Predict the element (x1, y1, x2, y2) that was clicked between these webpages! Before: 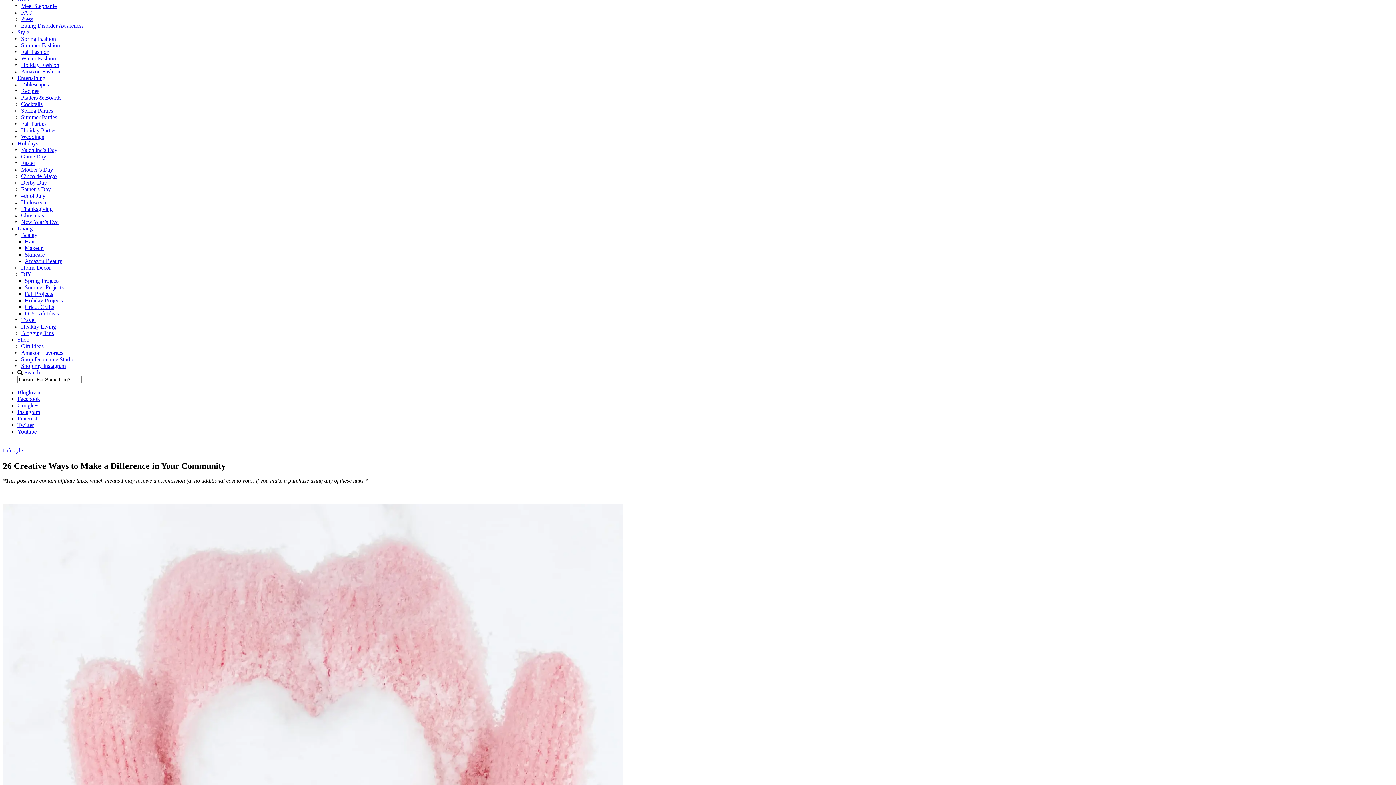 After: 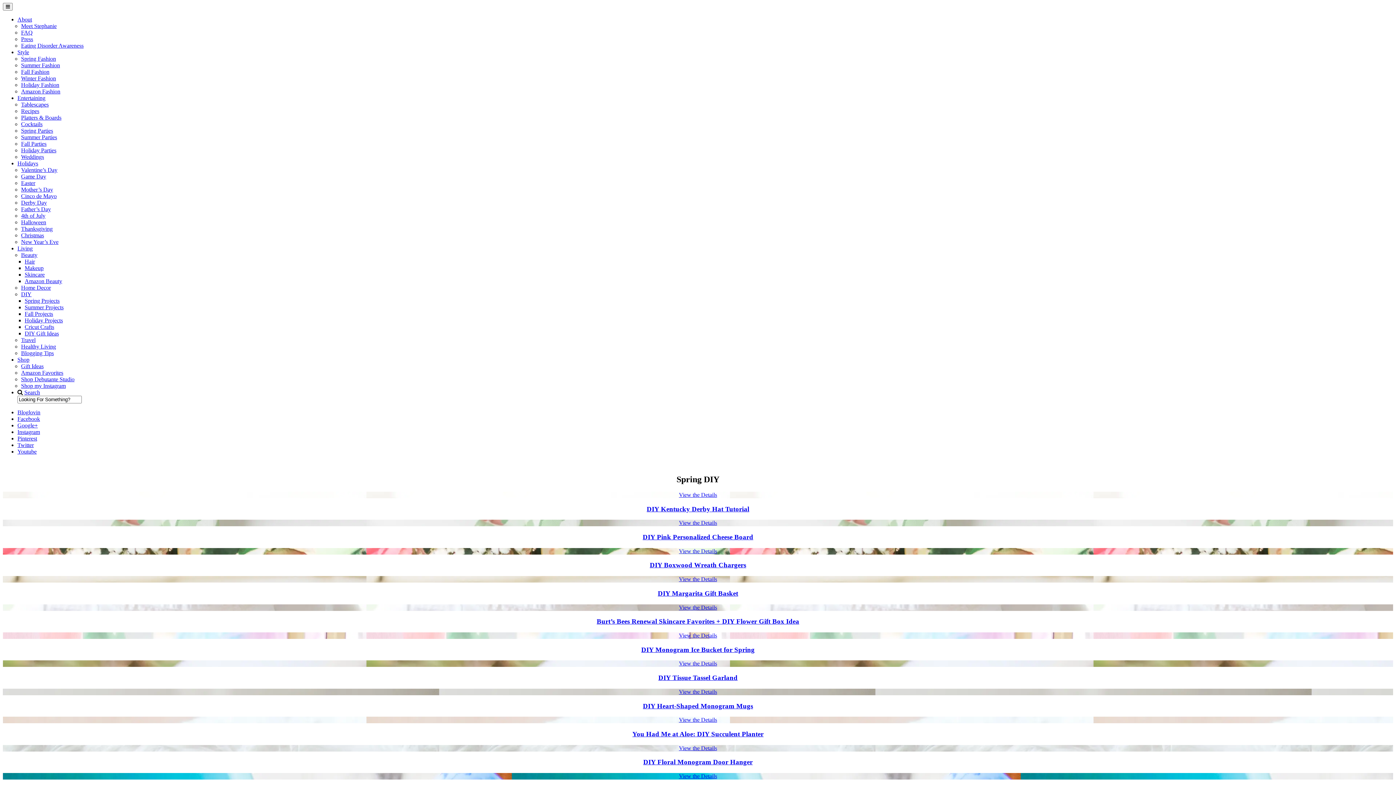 Action: label: Spring Projects bbox: (24, 277, 59, 284)